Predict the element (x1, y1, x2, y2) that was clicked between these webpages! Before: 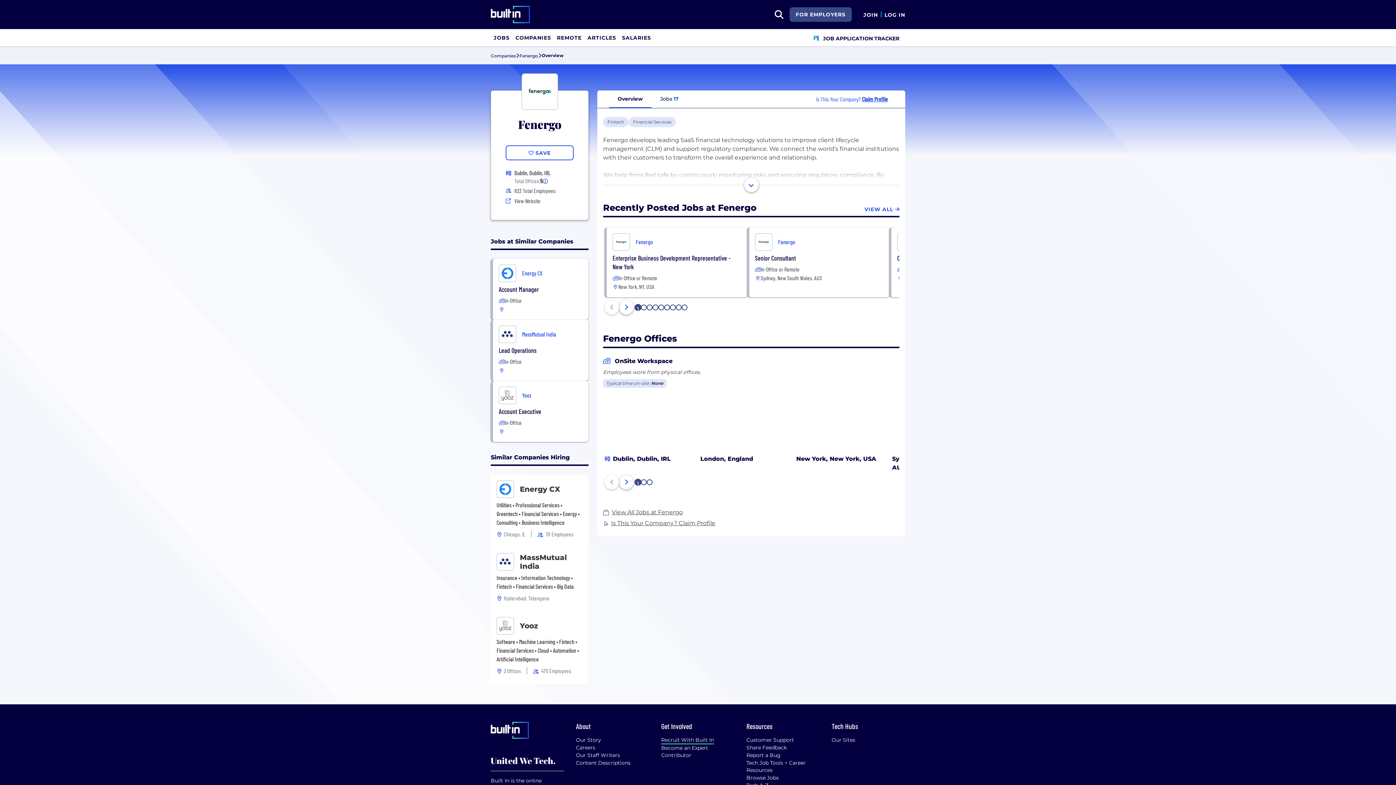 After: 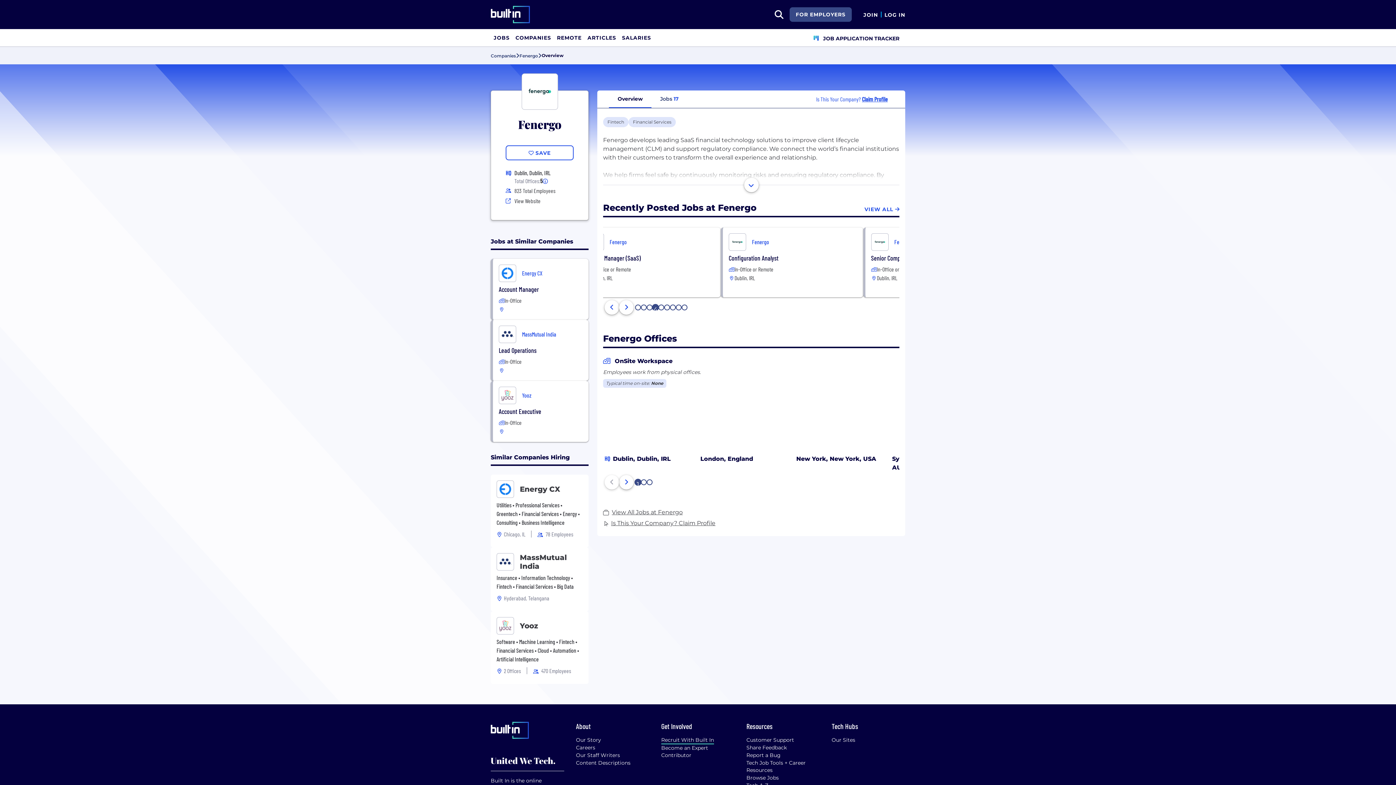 Action: label: 4 of 9 bbox: (652, 304, 658, 310)